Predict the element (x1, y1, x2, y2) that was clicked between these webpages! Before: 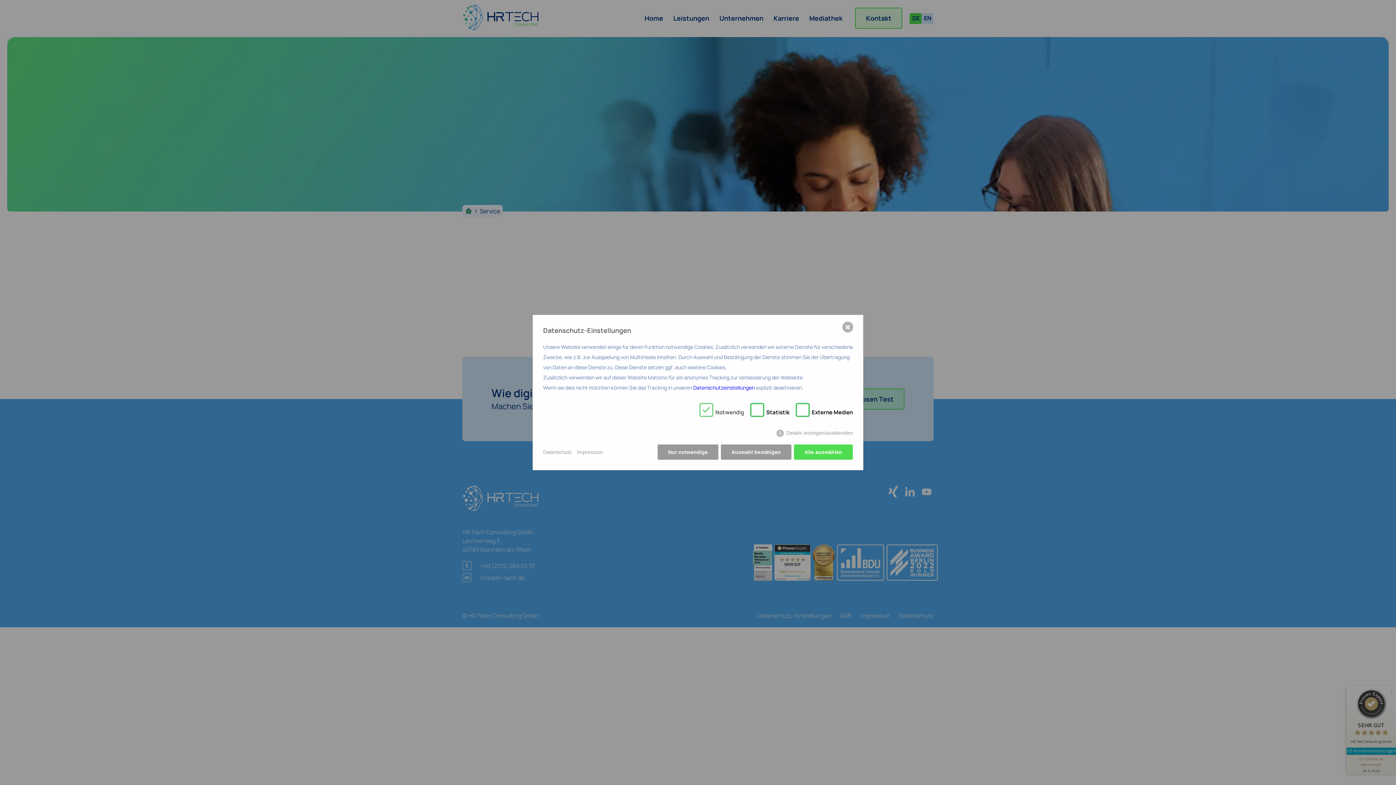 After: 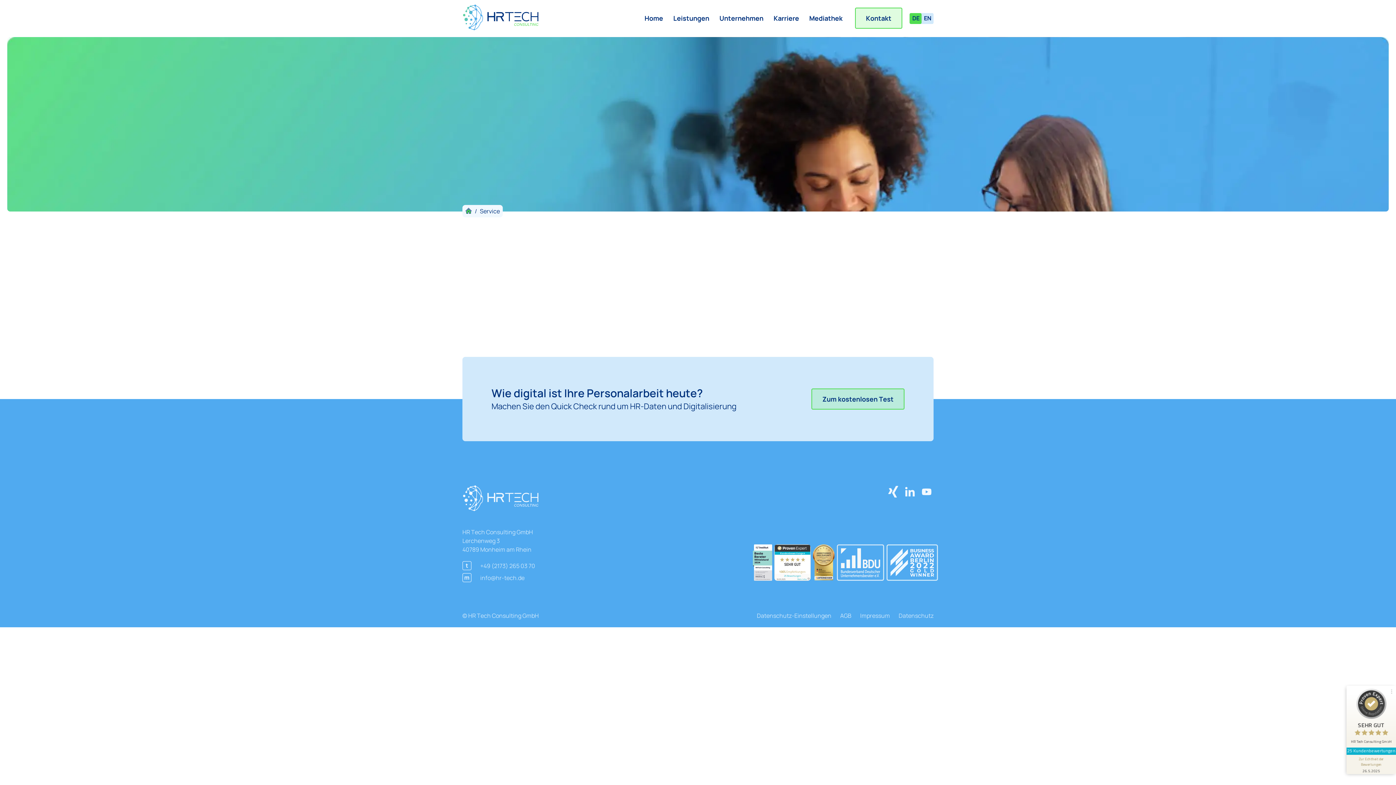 Action: bbox: (657, 444, 718, 460) label: Nur notwendige